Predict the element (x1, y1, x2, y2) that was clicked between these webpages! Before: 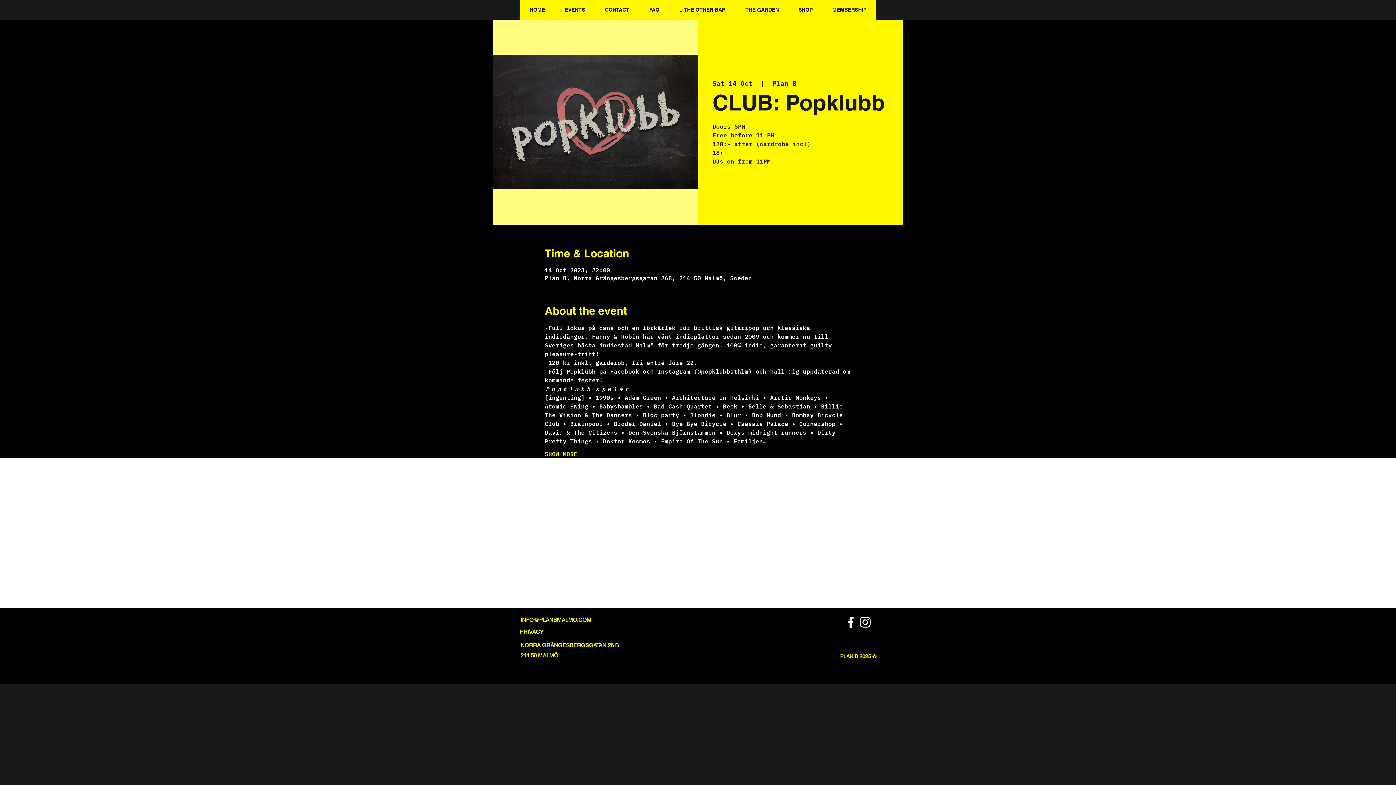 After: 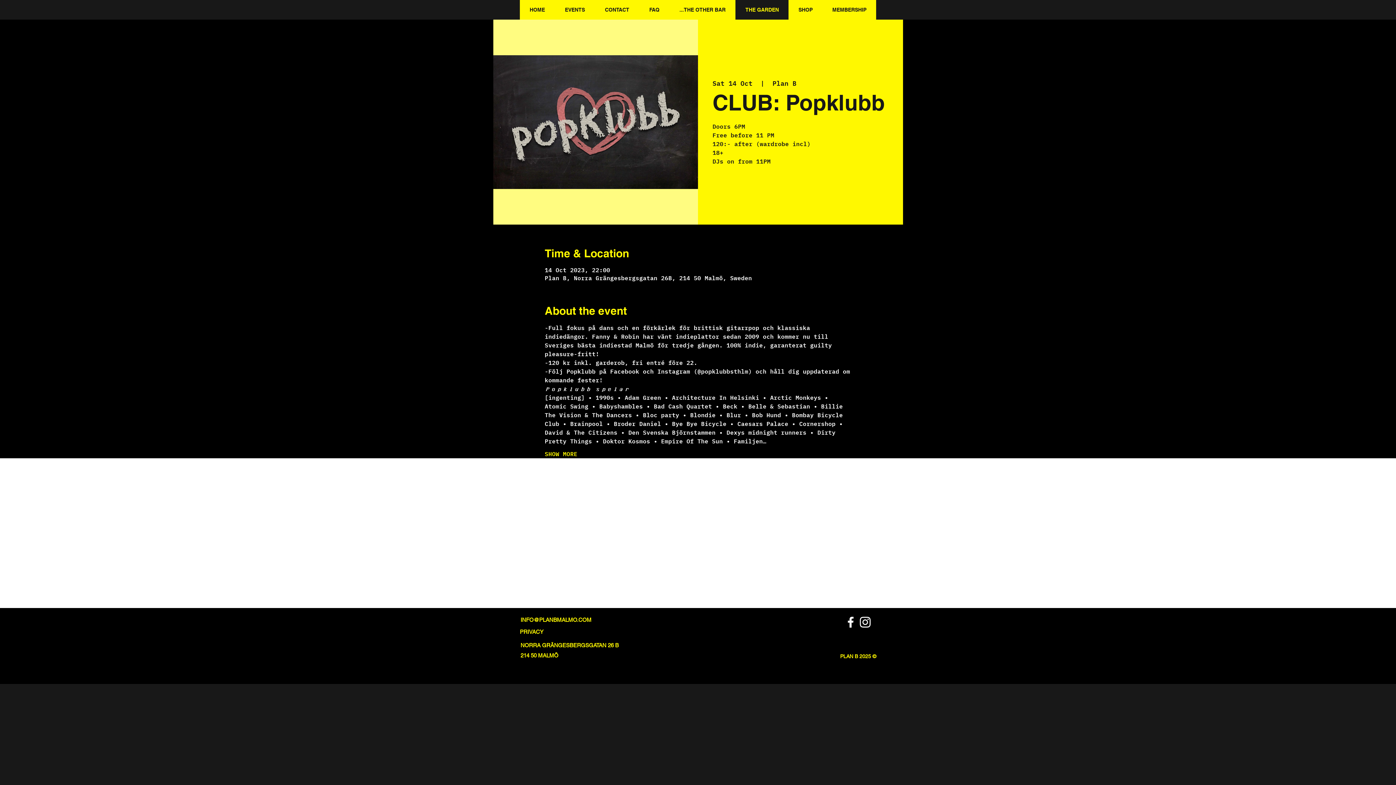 Action: label: THE GARDEN bbox: (735, 0, 788, 19)